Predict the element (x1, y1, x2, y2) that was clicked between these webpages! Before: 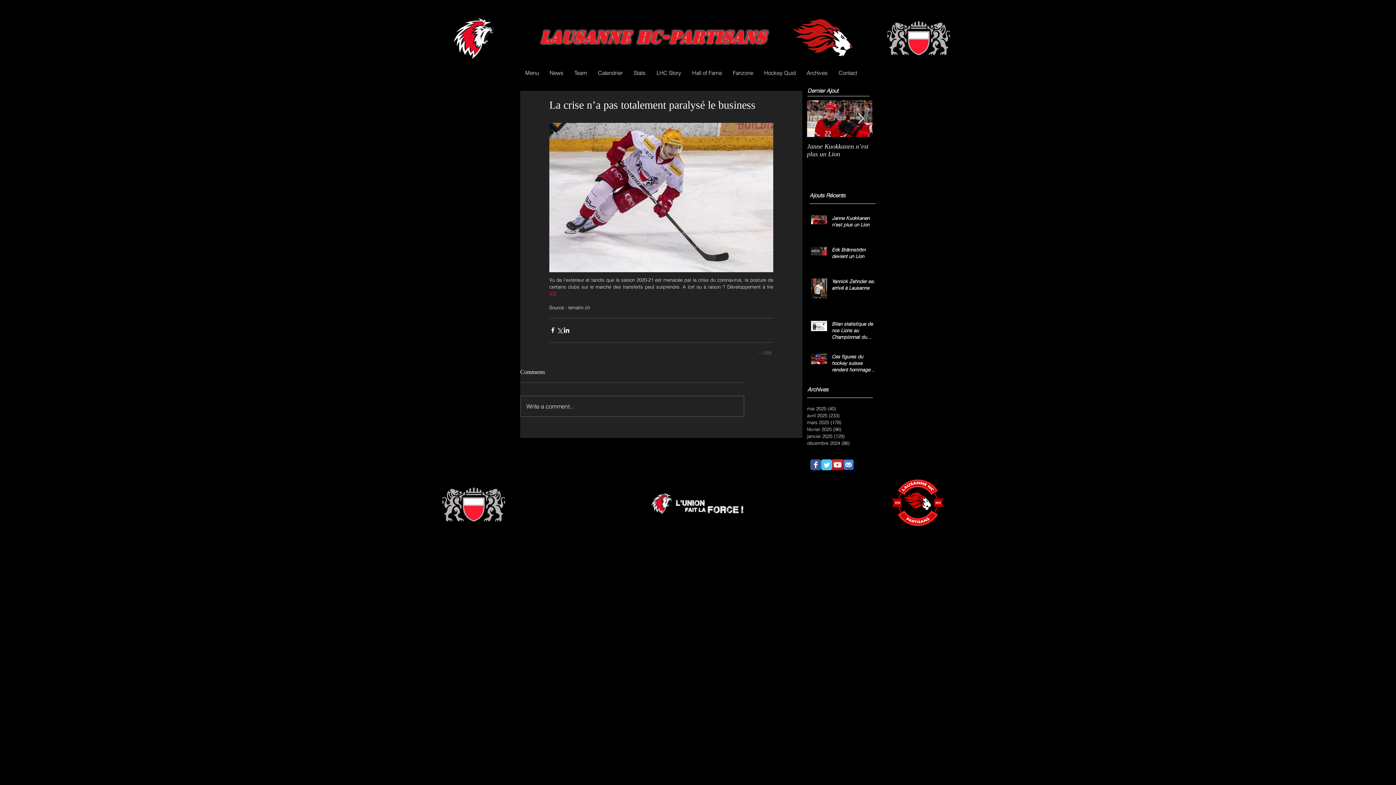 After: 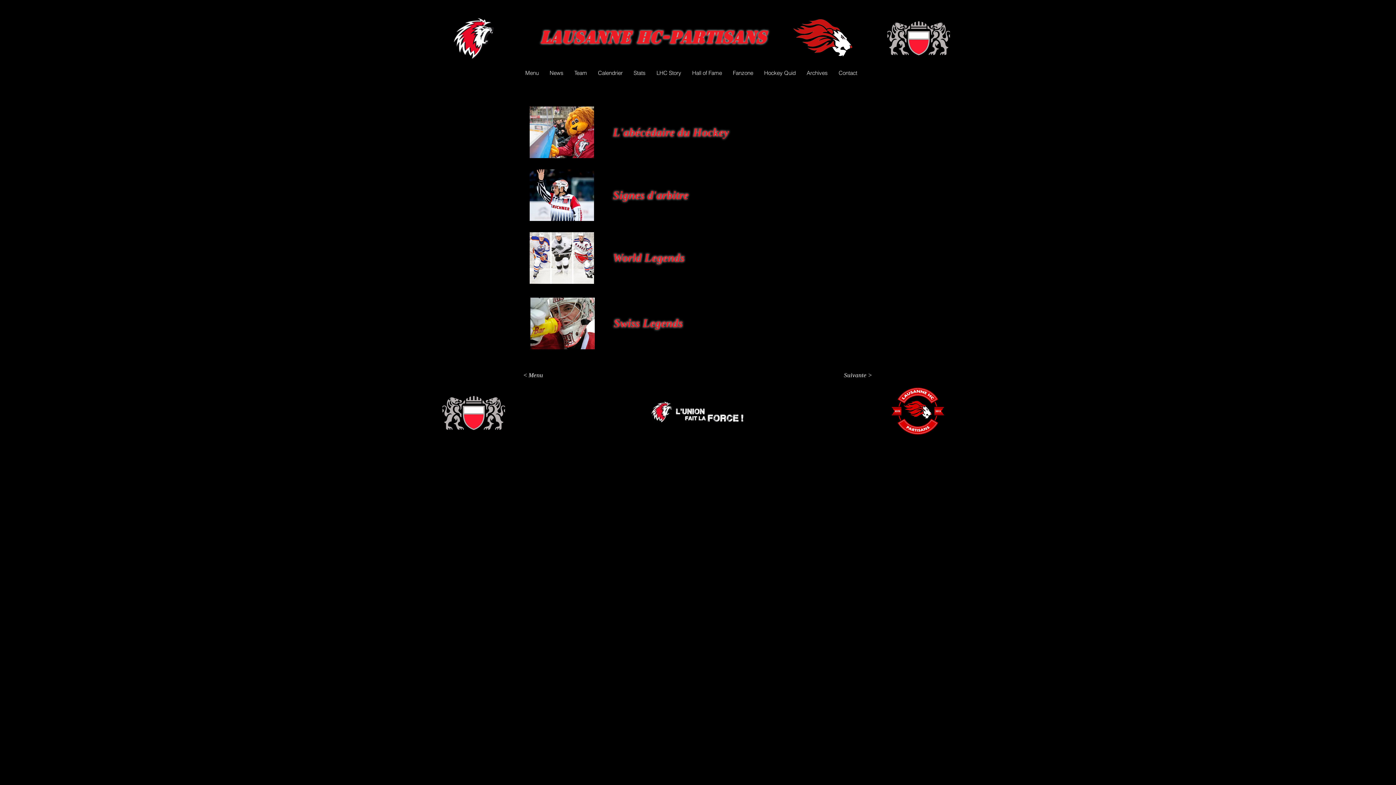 Action: bbox: (758, 65, 801, 80) label: Hockey Quid